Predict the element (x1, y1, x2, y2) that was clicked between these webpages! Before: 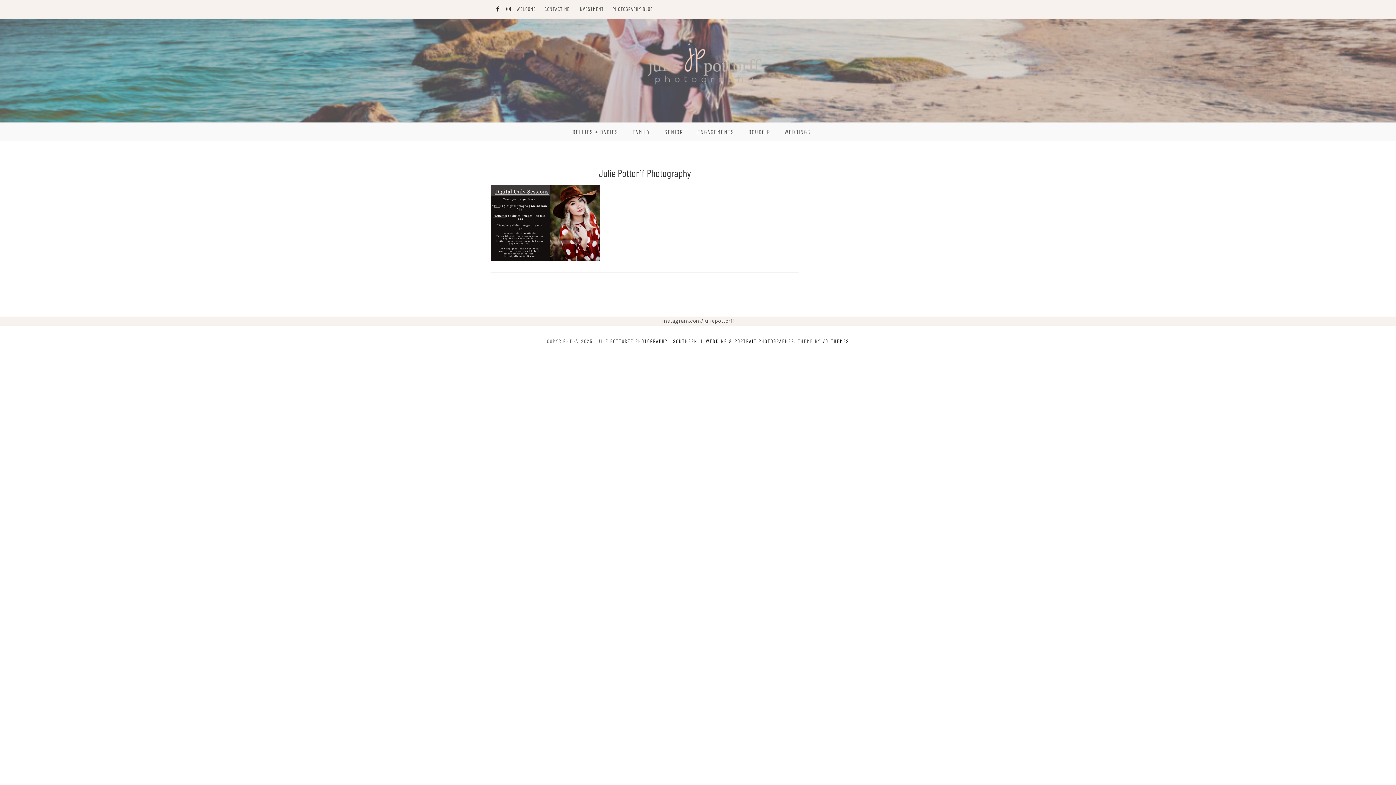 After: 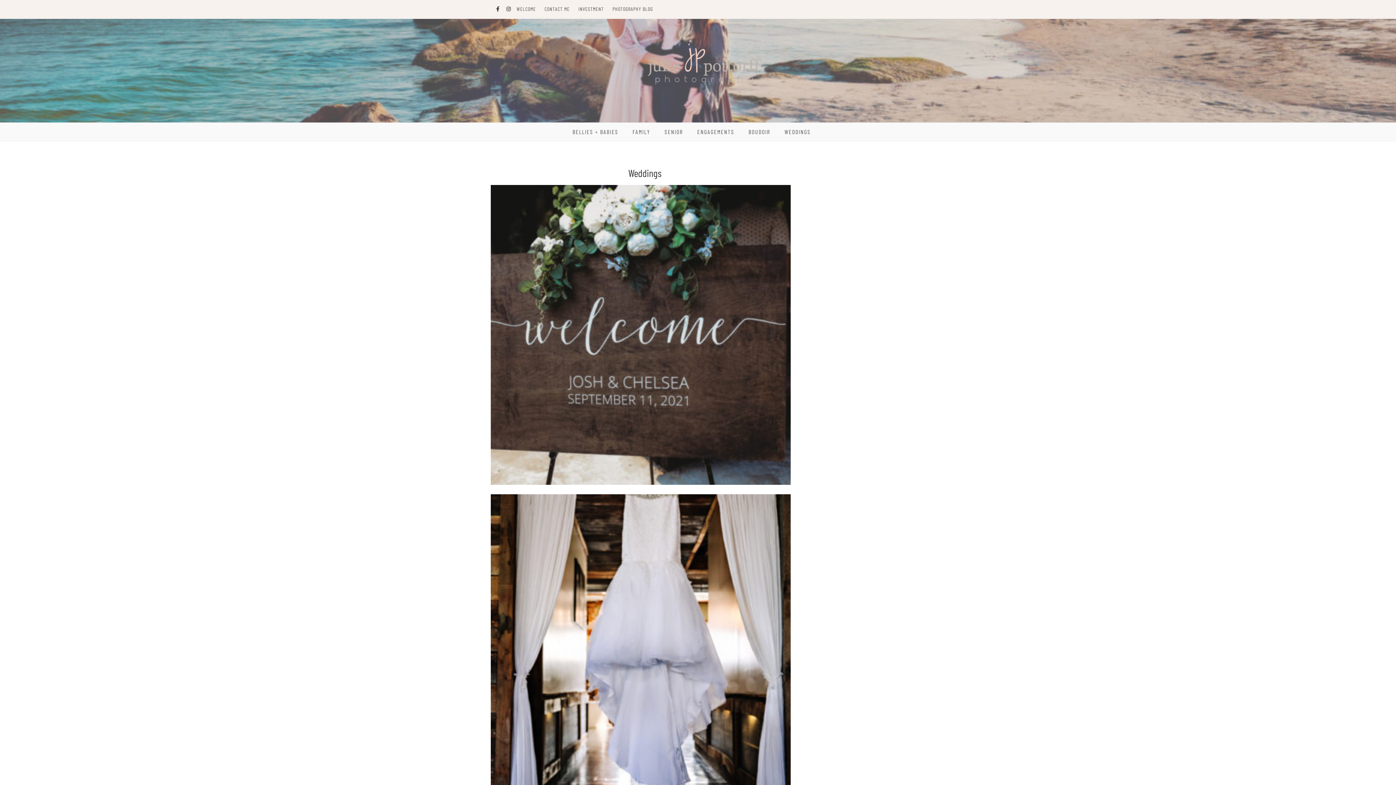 Action: bbox: (784, 122, 810, 141) label: WEDDINGS